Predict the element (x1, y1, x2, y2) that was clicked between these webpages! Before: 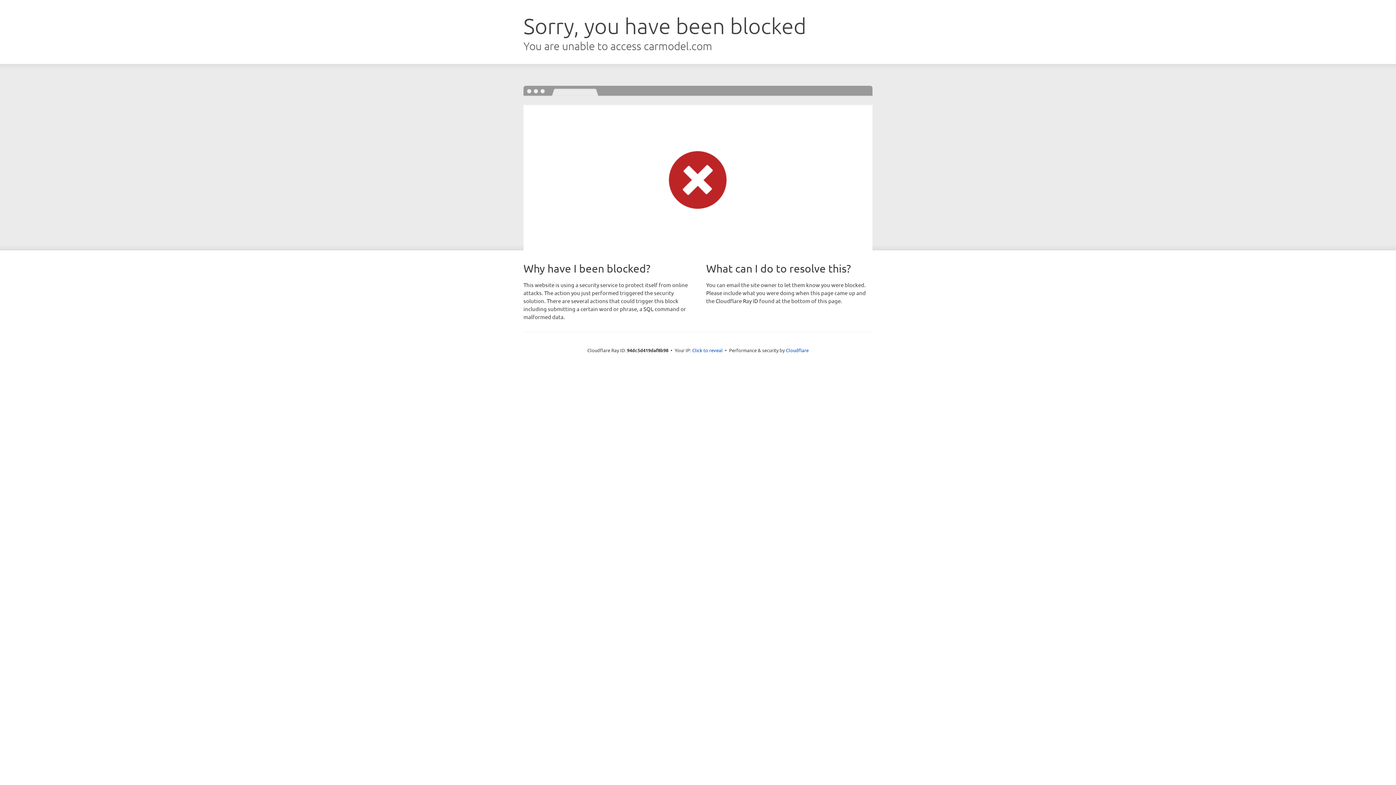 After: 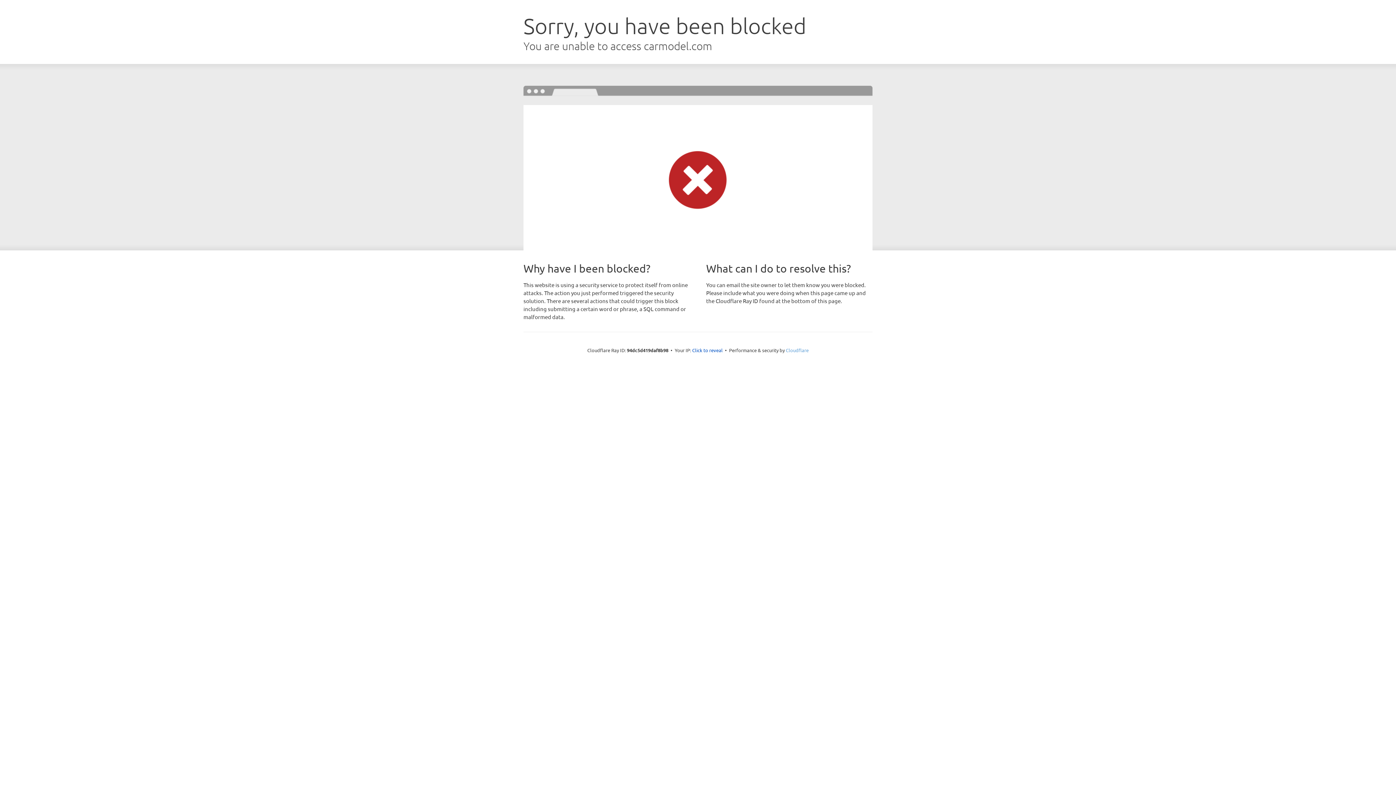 Action: bbox: (786, 347, 808, 353) label: Cloudflare